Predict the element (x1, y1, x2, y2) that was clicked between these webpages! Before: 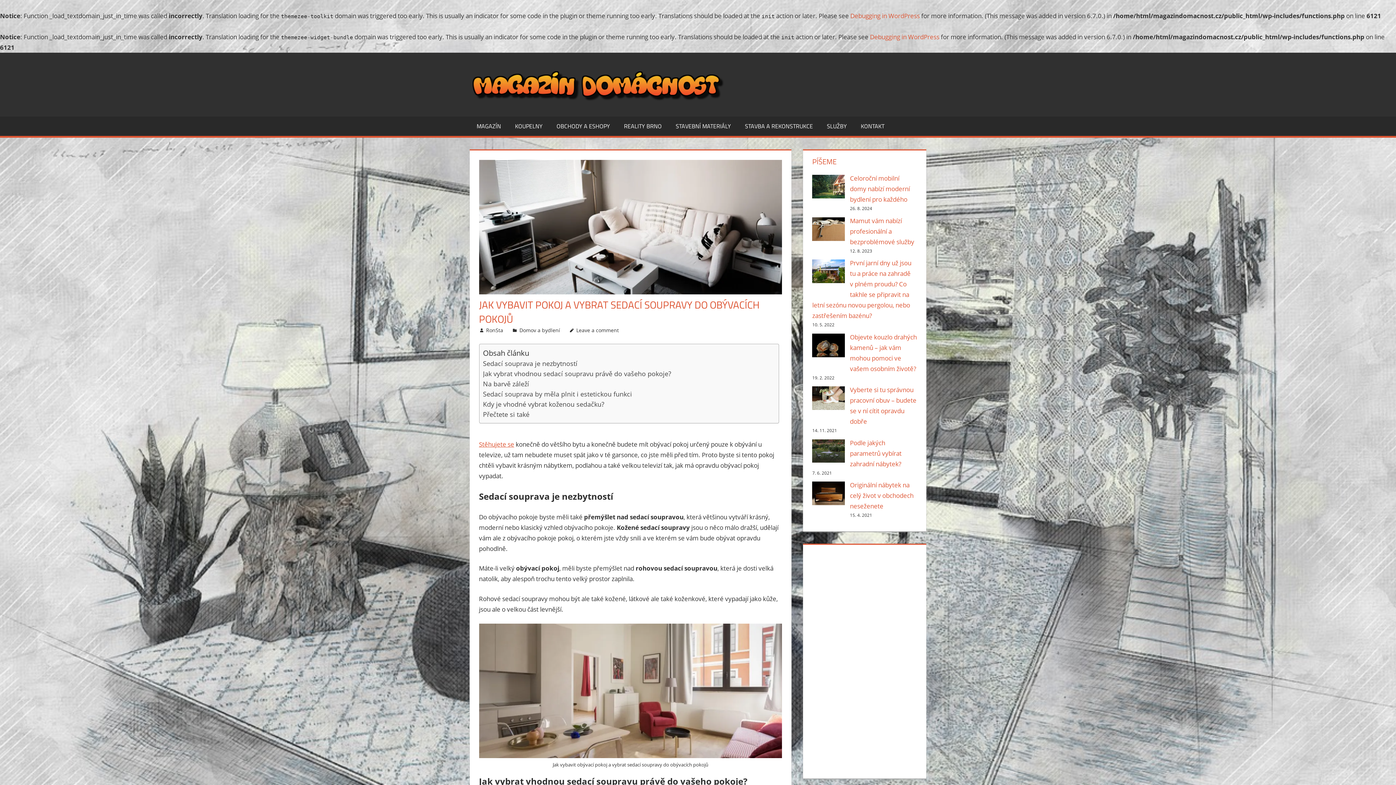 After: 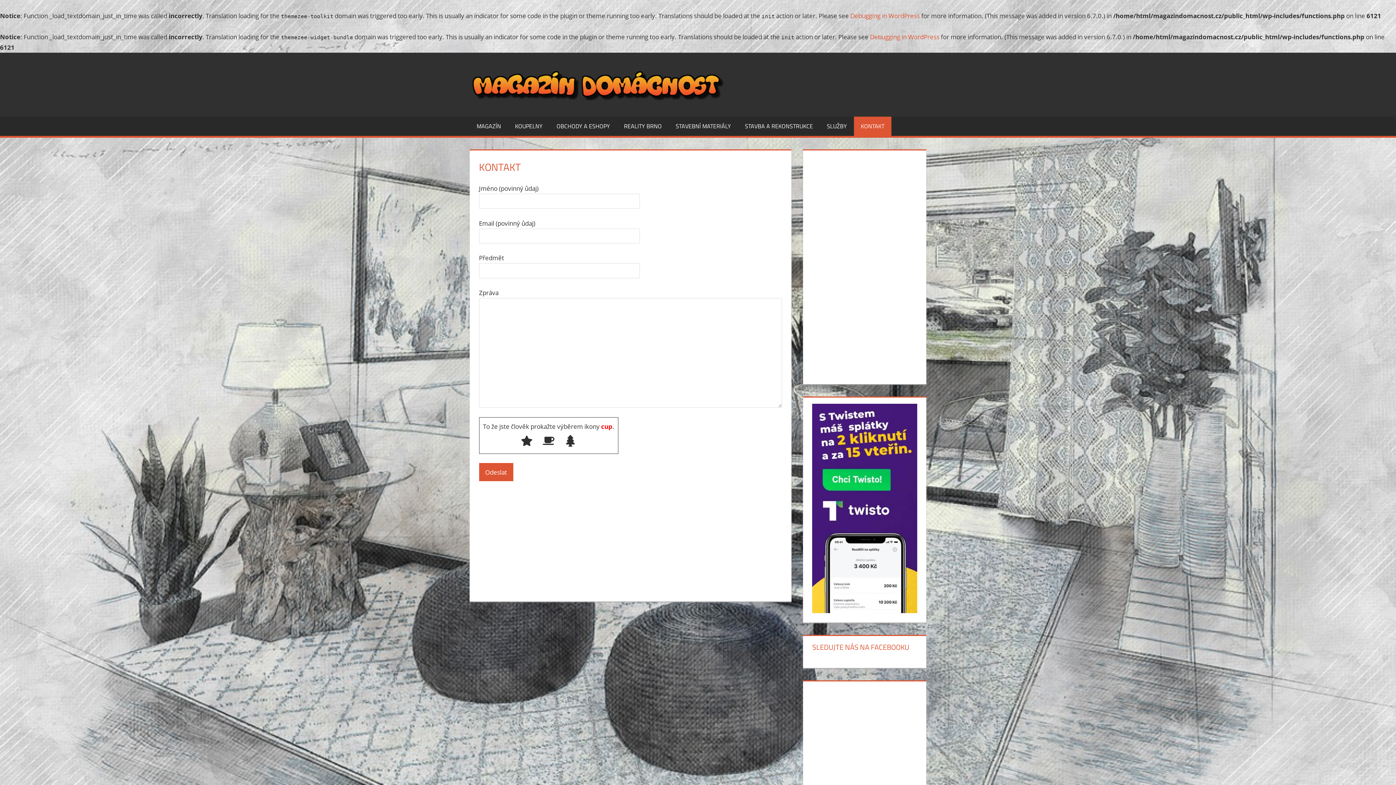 Action: bbox: (854, 116, 891, 136) label: KONTAKT